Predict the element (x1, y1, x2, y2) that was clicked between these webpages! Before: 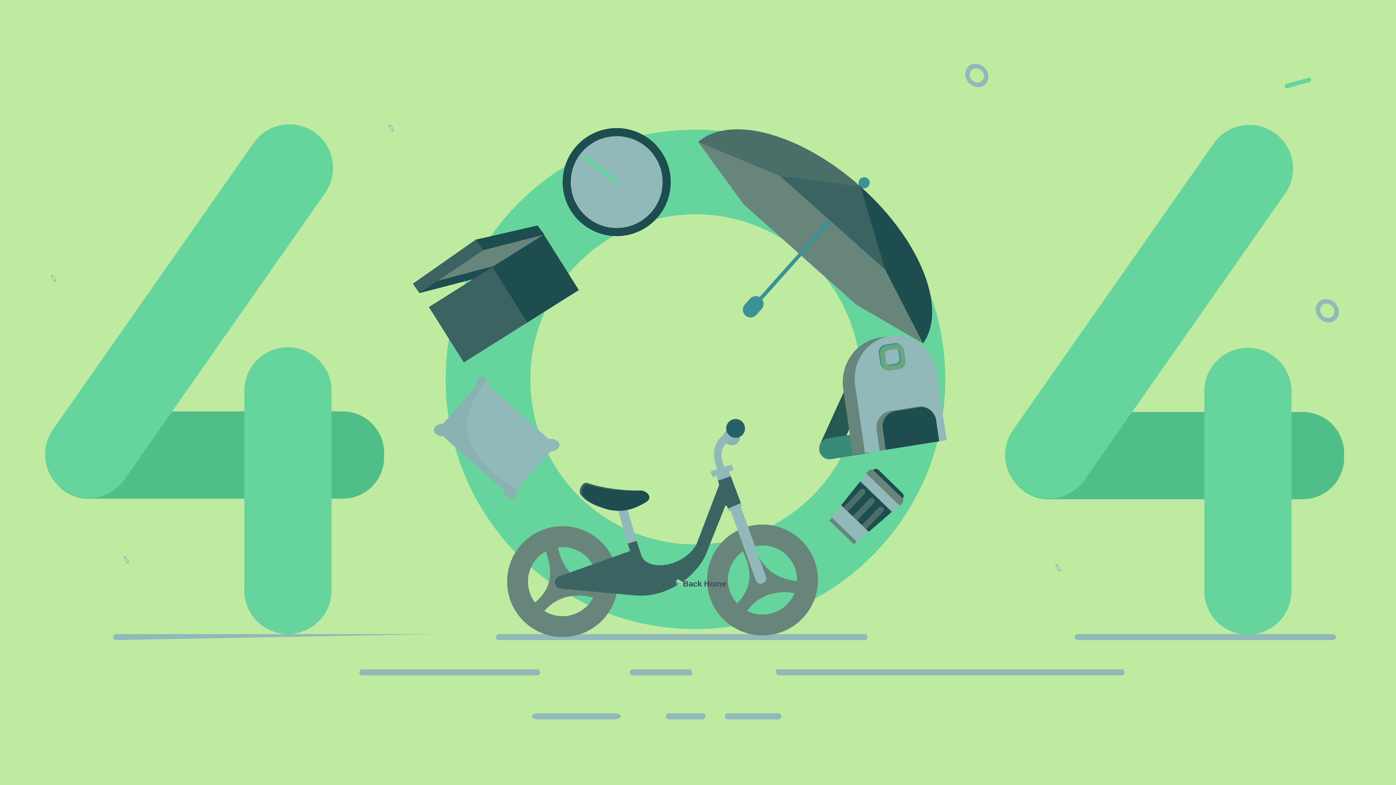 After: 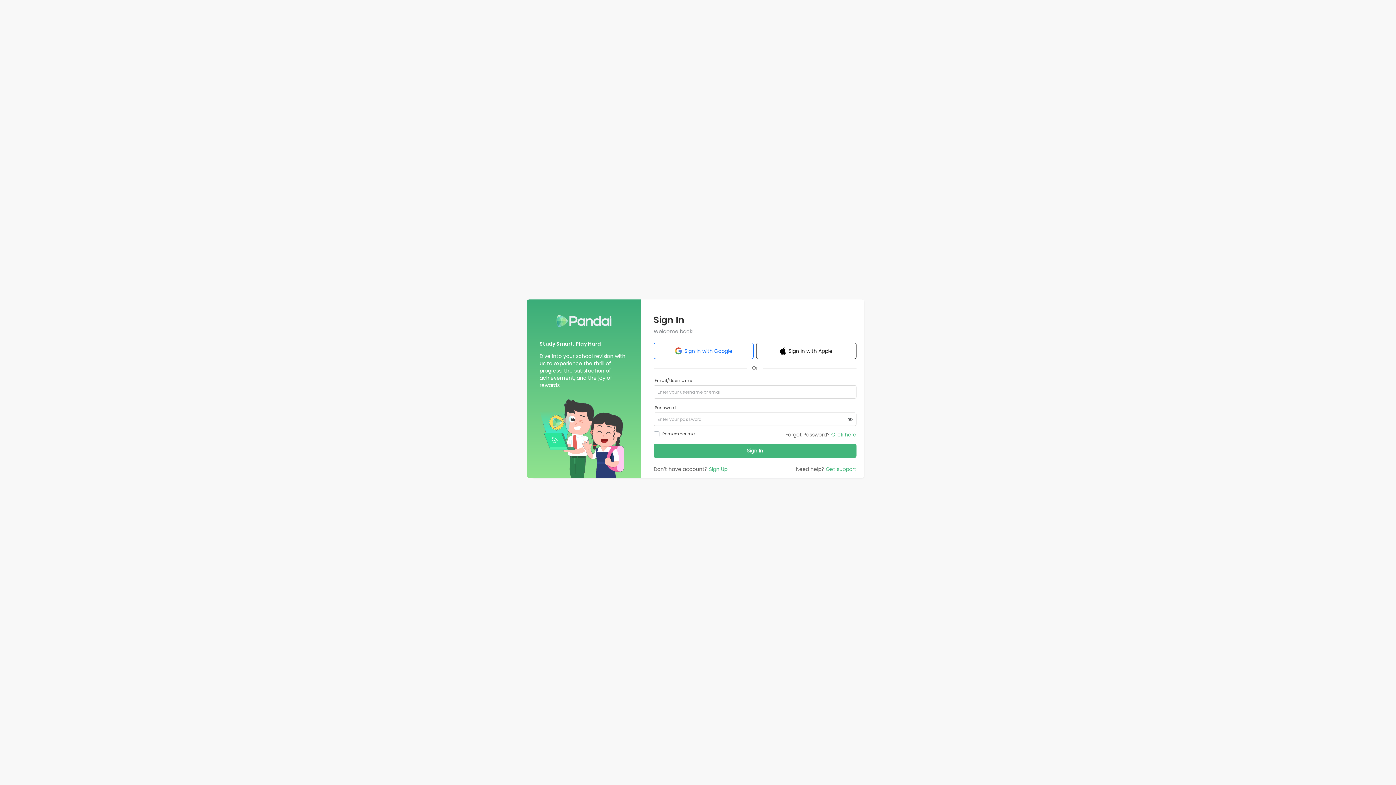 Action: bbox: (683, 579, 726, 588) label: Back Home